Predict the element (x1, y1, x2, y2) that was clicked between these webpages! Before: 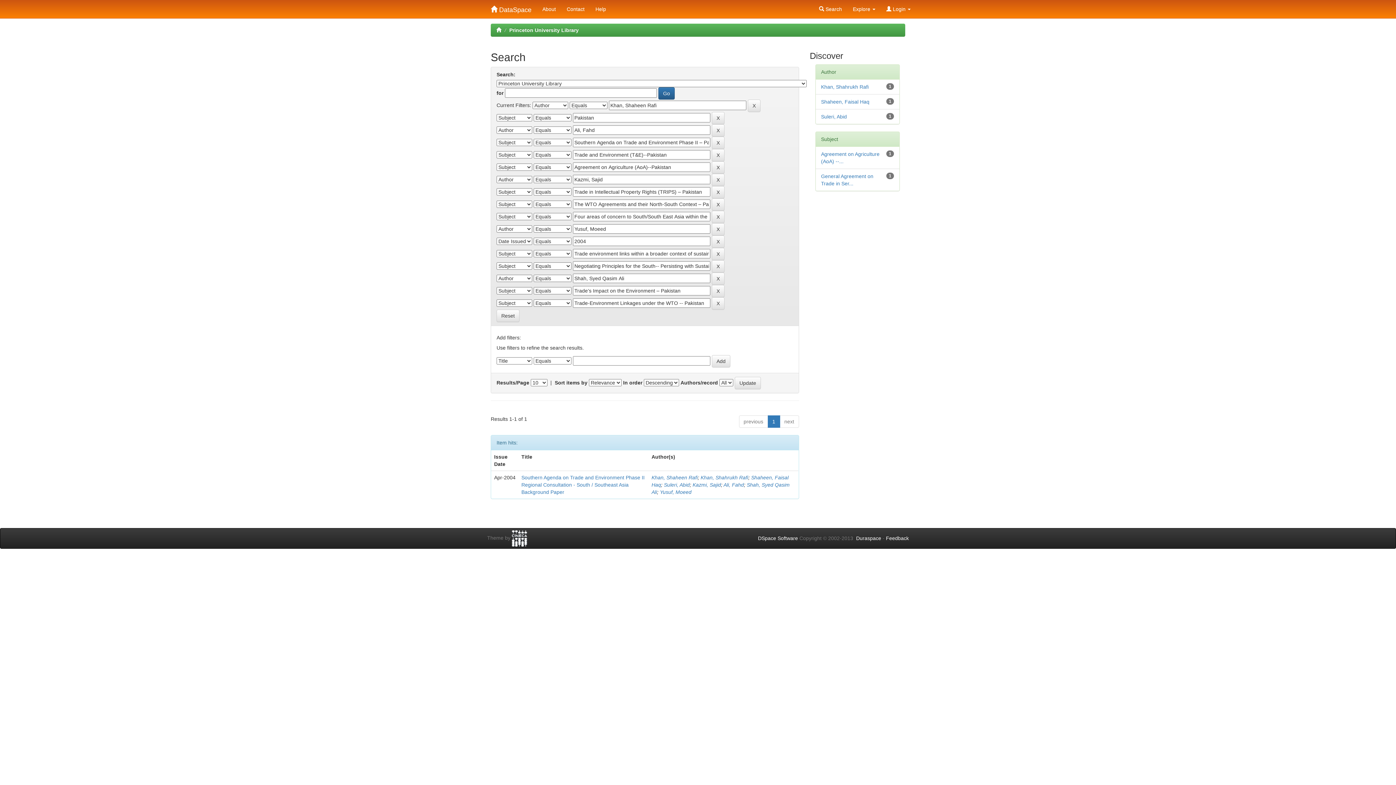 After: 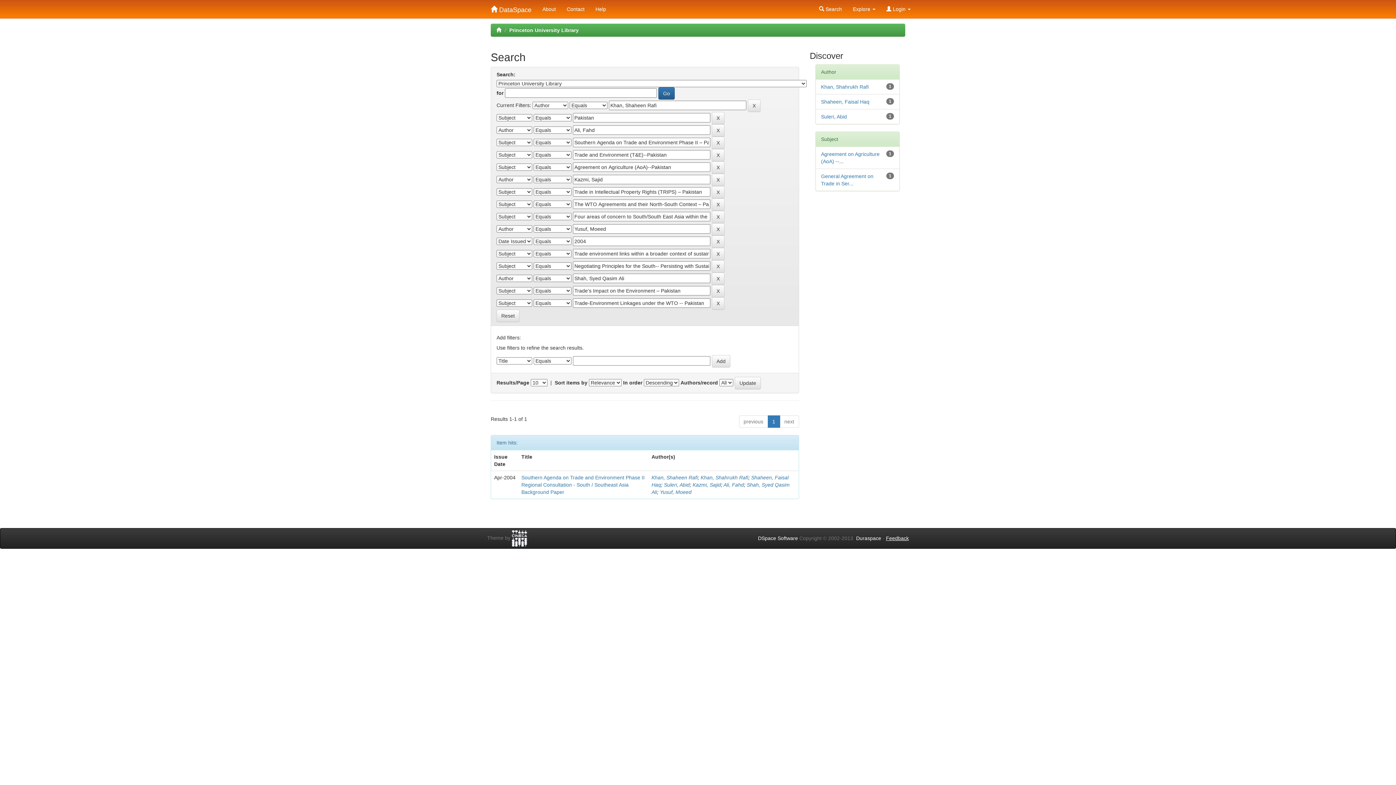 Action: bbox: (886, 535, 909, 541) label: Feedback